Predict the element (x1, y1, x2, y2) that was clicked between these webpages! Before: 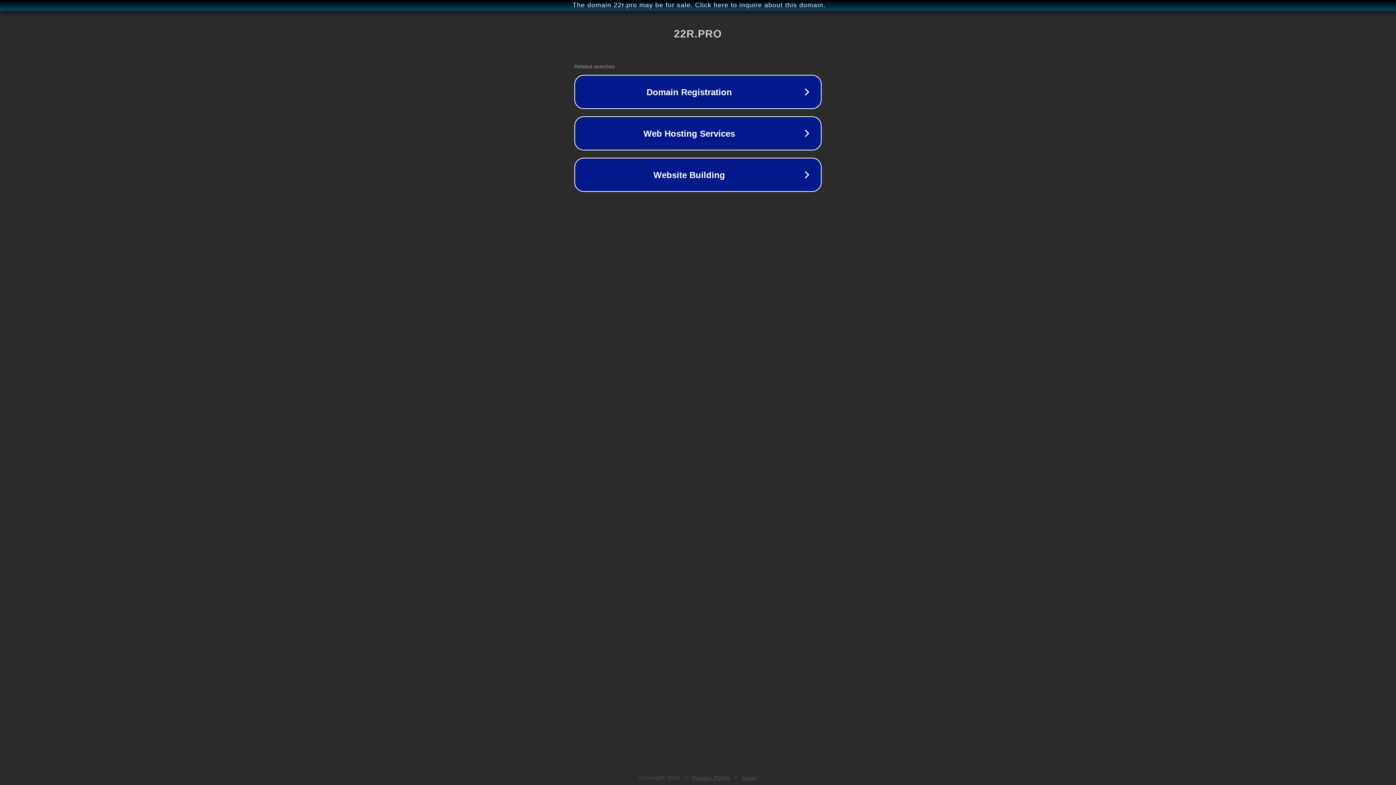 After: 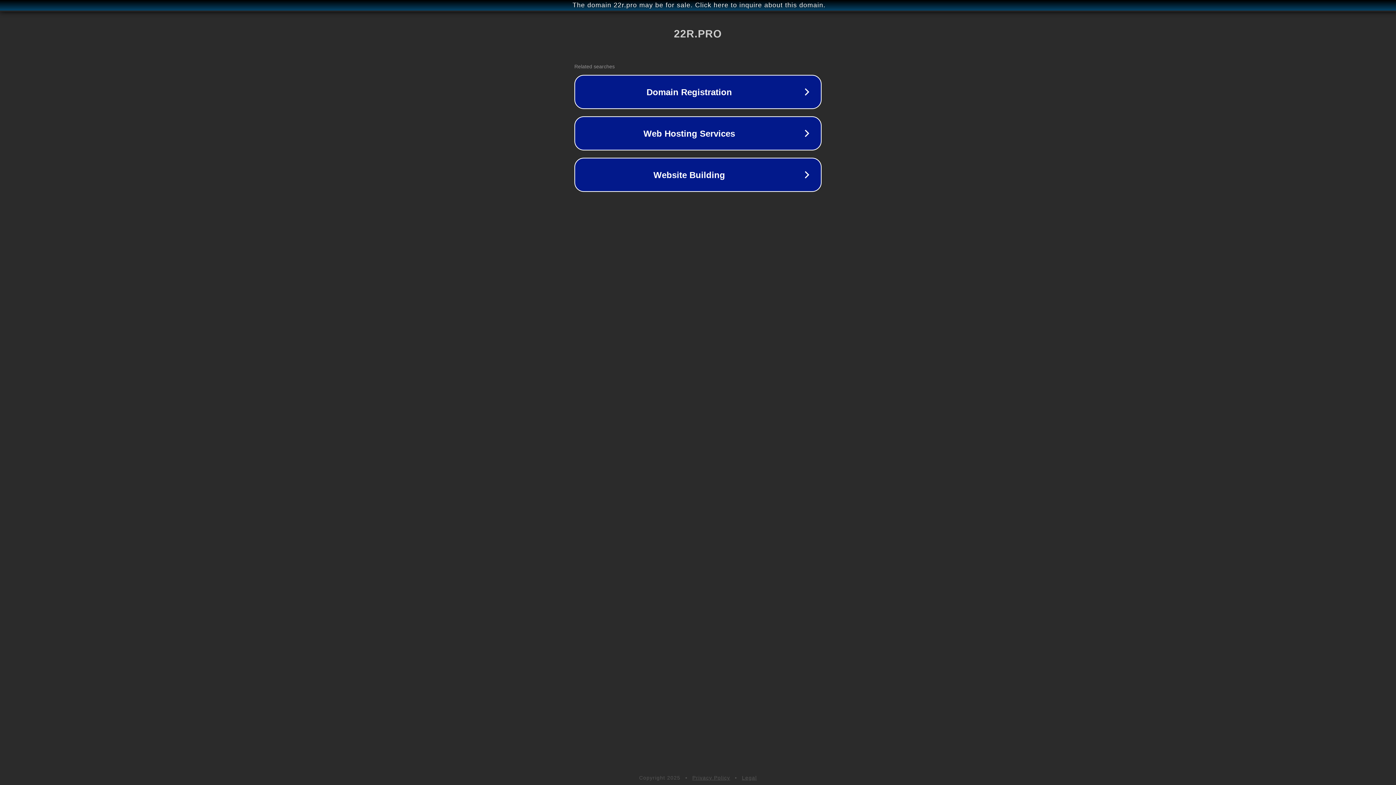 Action: label: Privacy Policy bbox: (692, 775, 730, 781)